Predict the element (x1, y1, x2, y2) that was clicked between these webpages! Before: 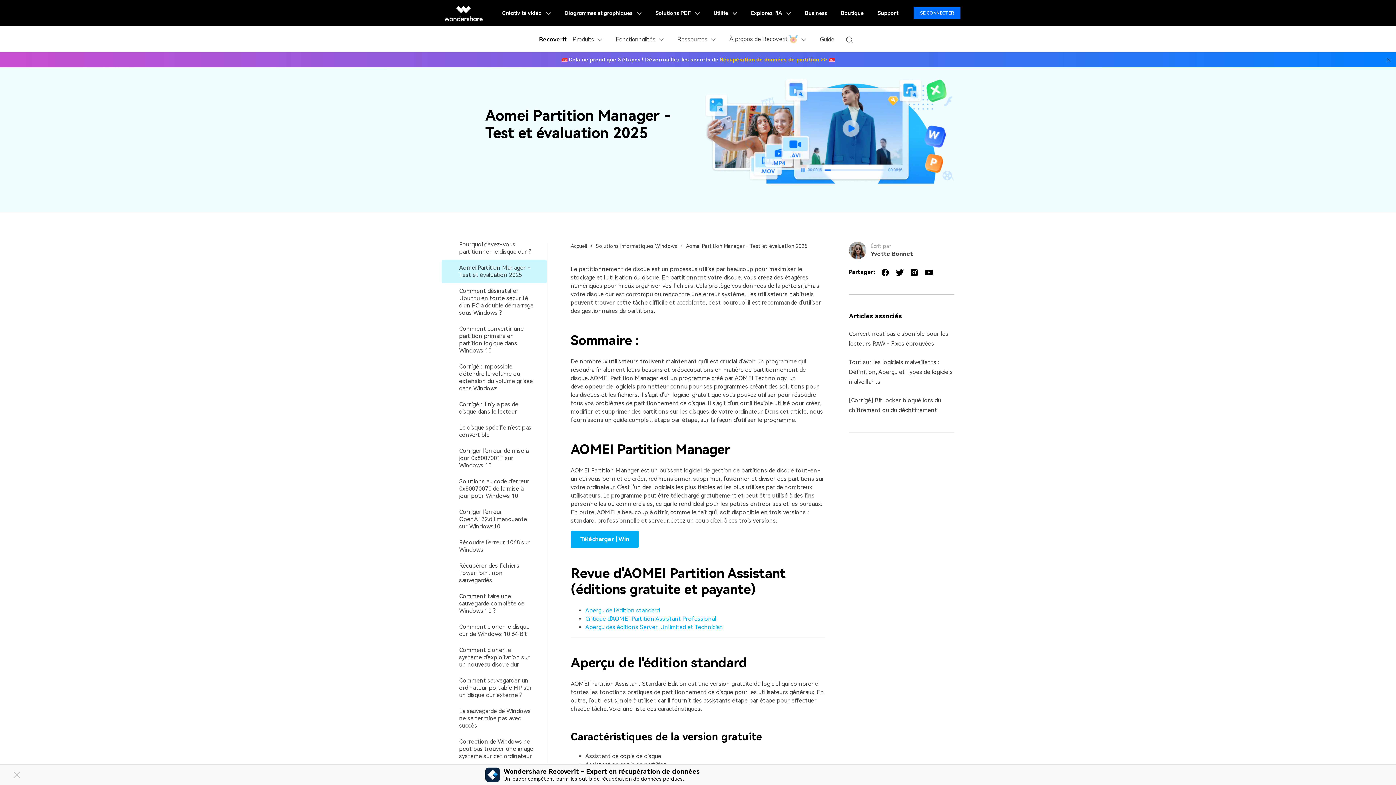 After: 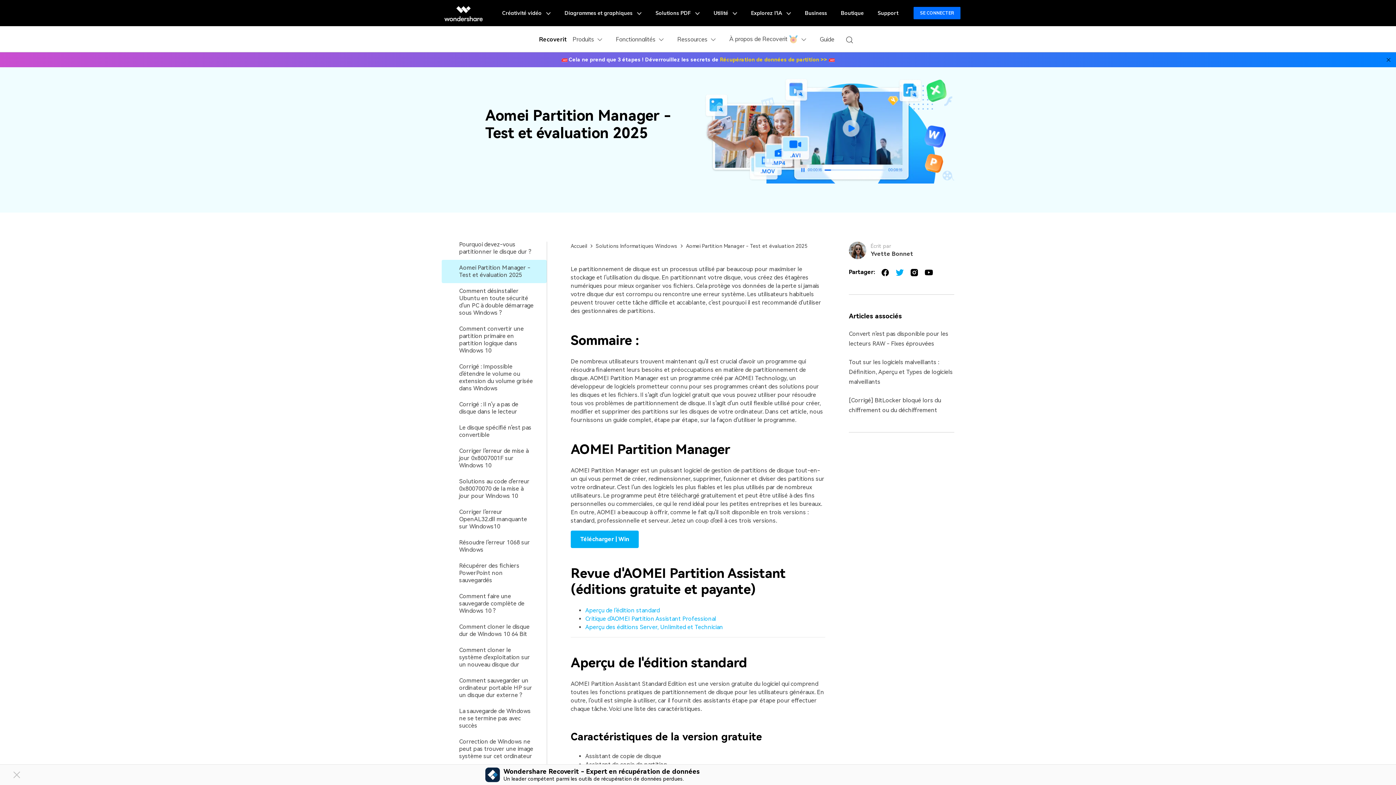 Action: bbox: (895, 268, 904, 277)